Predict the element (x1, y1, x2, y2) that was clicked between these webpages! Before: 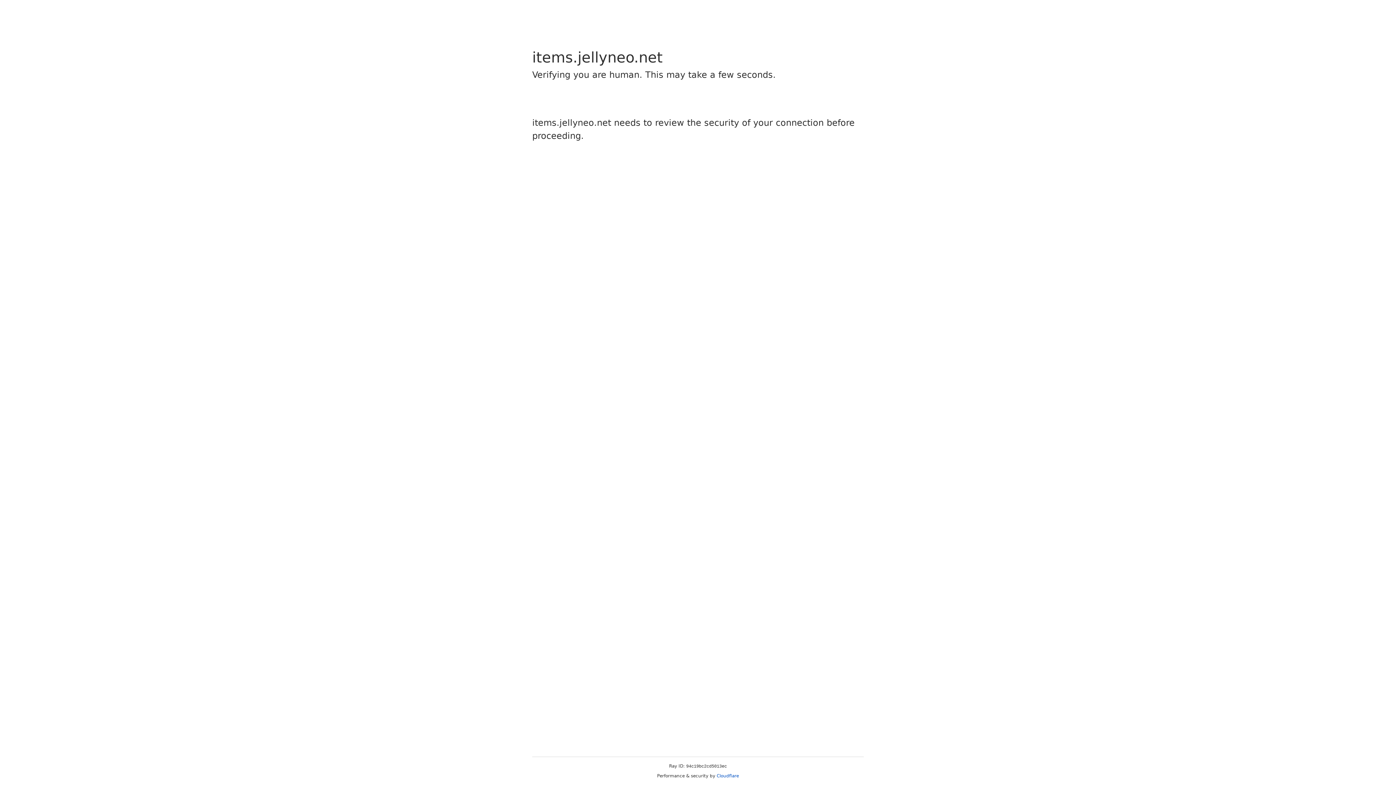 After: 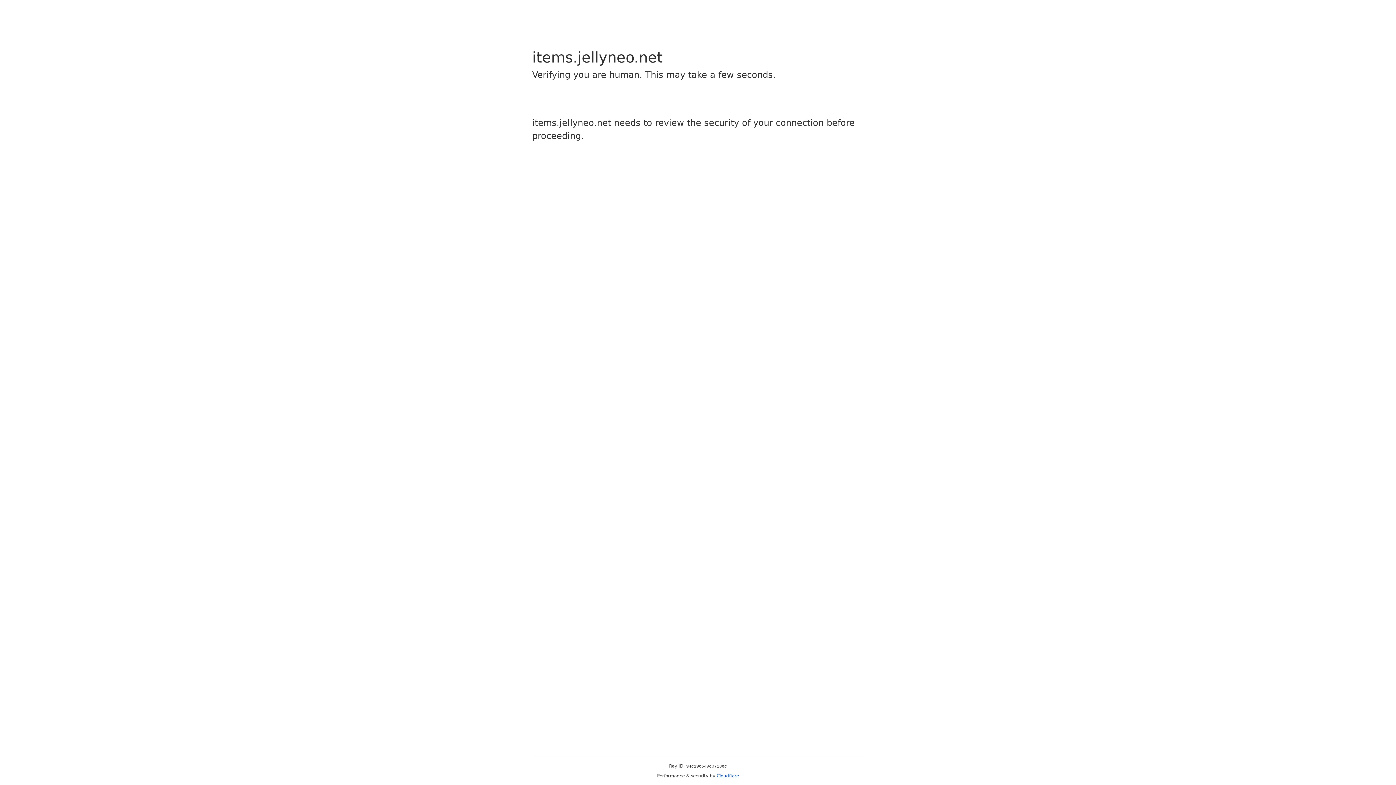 Action: bbox: (716, 773, 739, 778) label: Cloudflare